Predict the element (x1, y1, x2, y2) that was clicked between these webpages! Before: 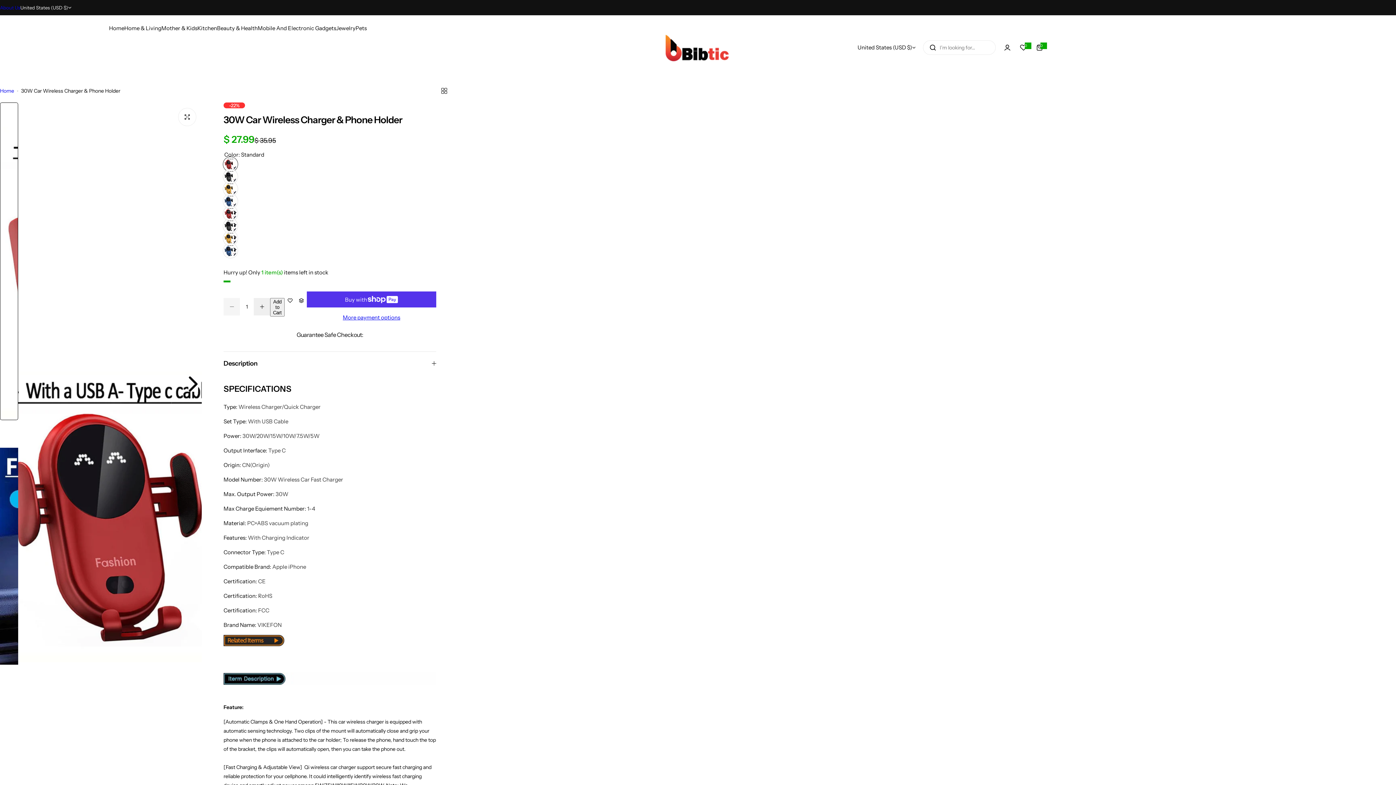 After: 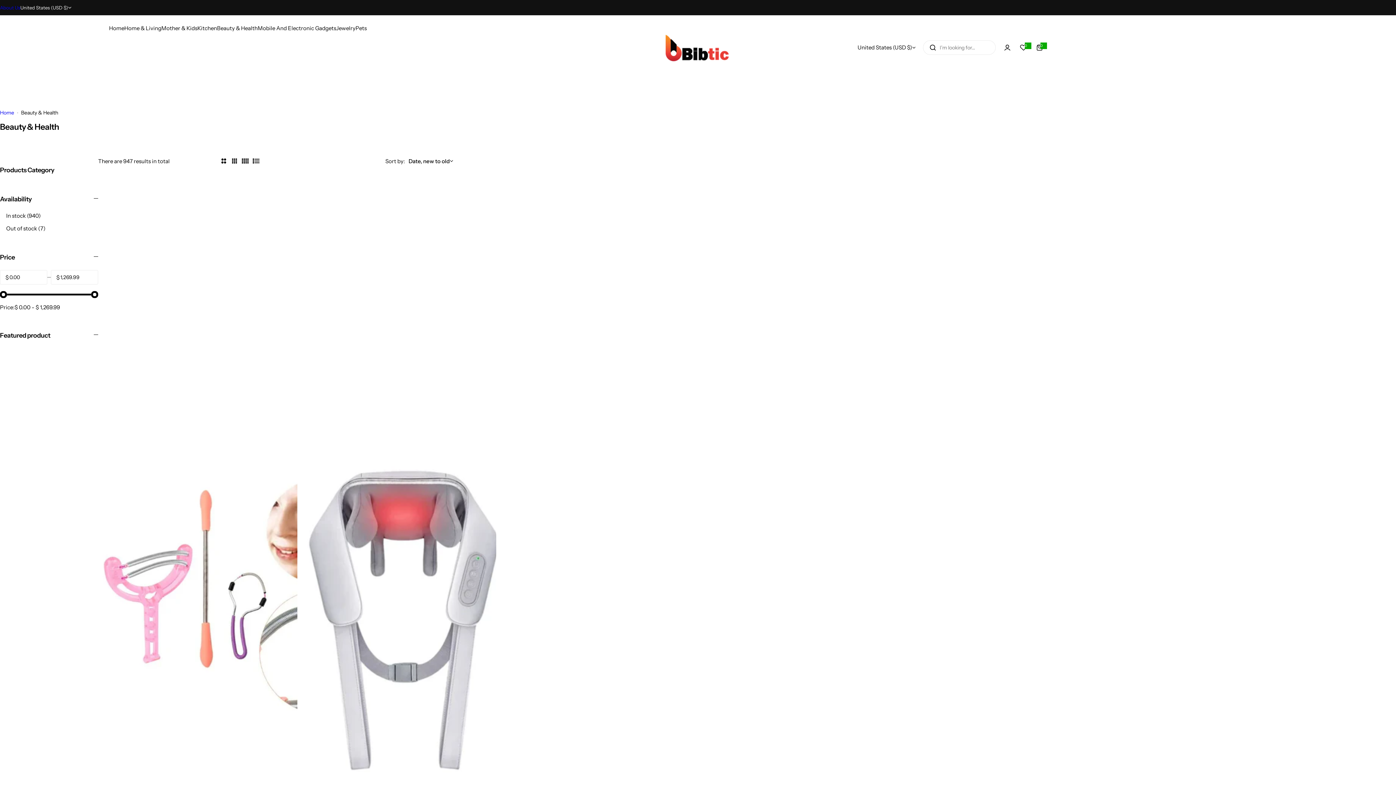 Action: label: Beauty & Health bbox: (217, 18, 257, 37)